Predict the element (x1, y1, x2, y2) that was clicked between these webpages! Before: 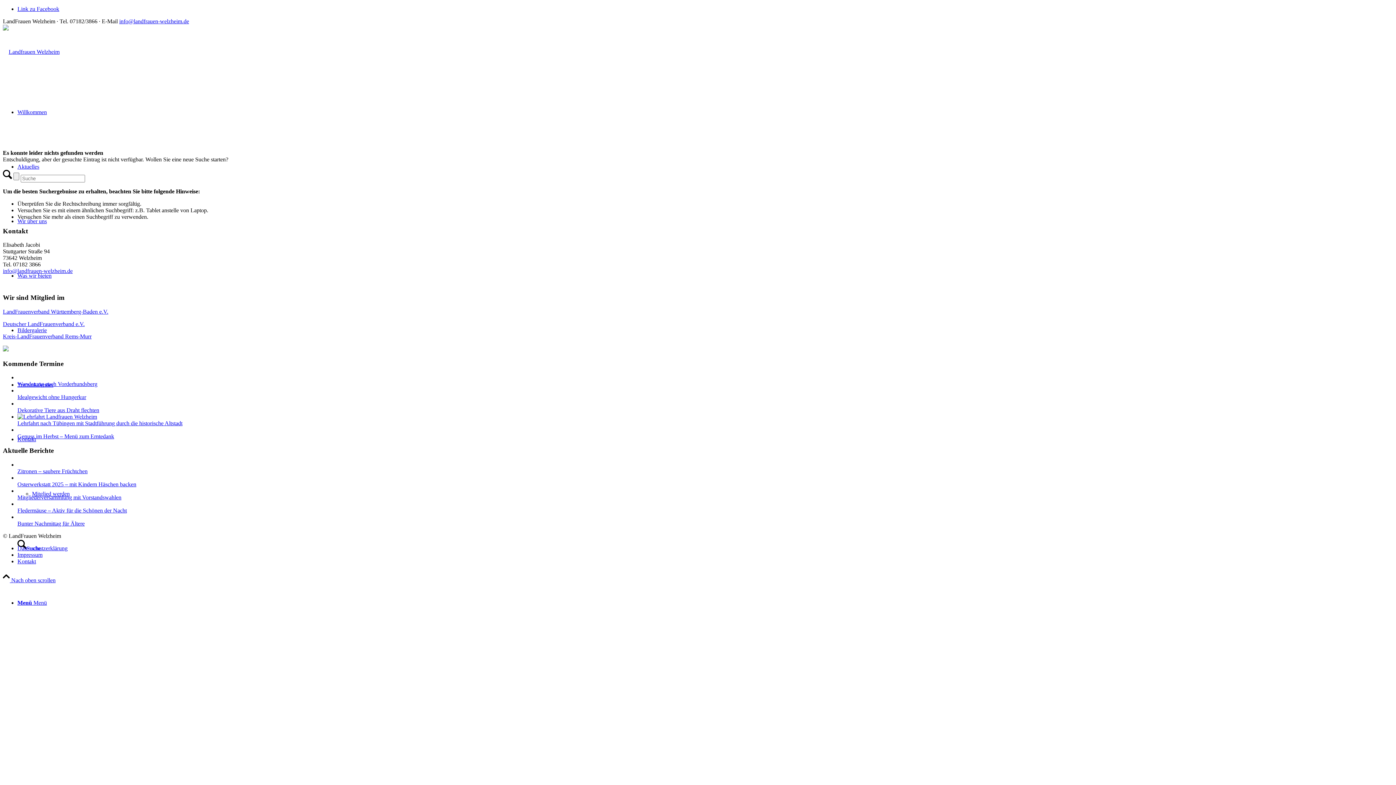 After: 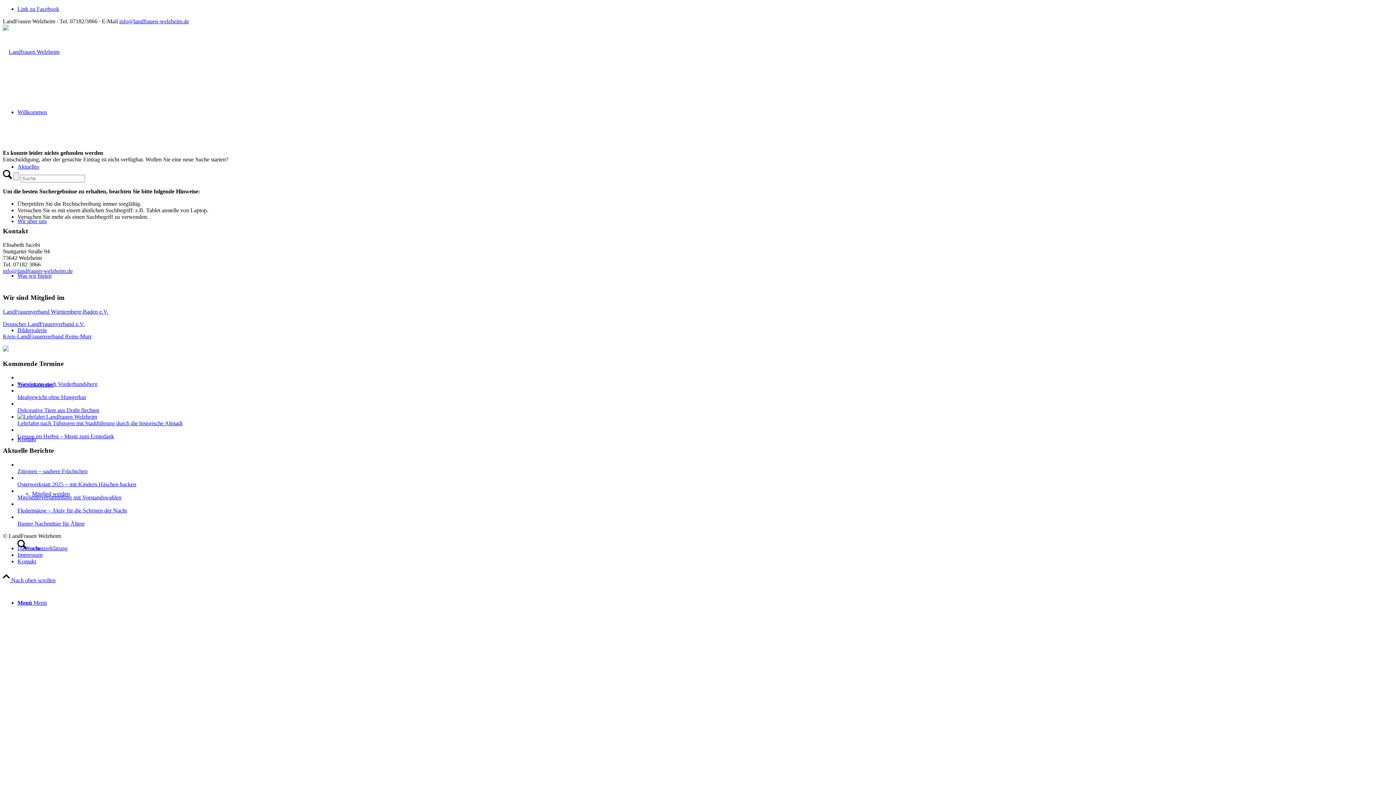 Action: label: info@landfrauen-welzheim.de bbox: (119, 18, 189, 24)